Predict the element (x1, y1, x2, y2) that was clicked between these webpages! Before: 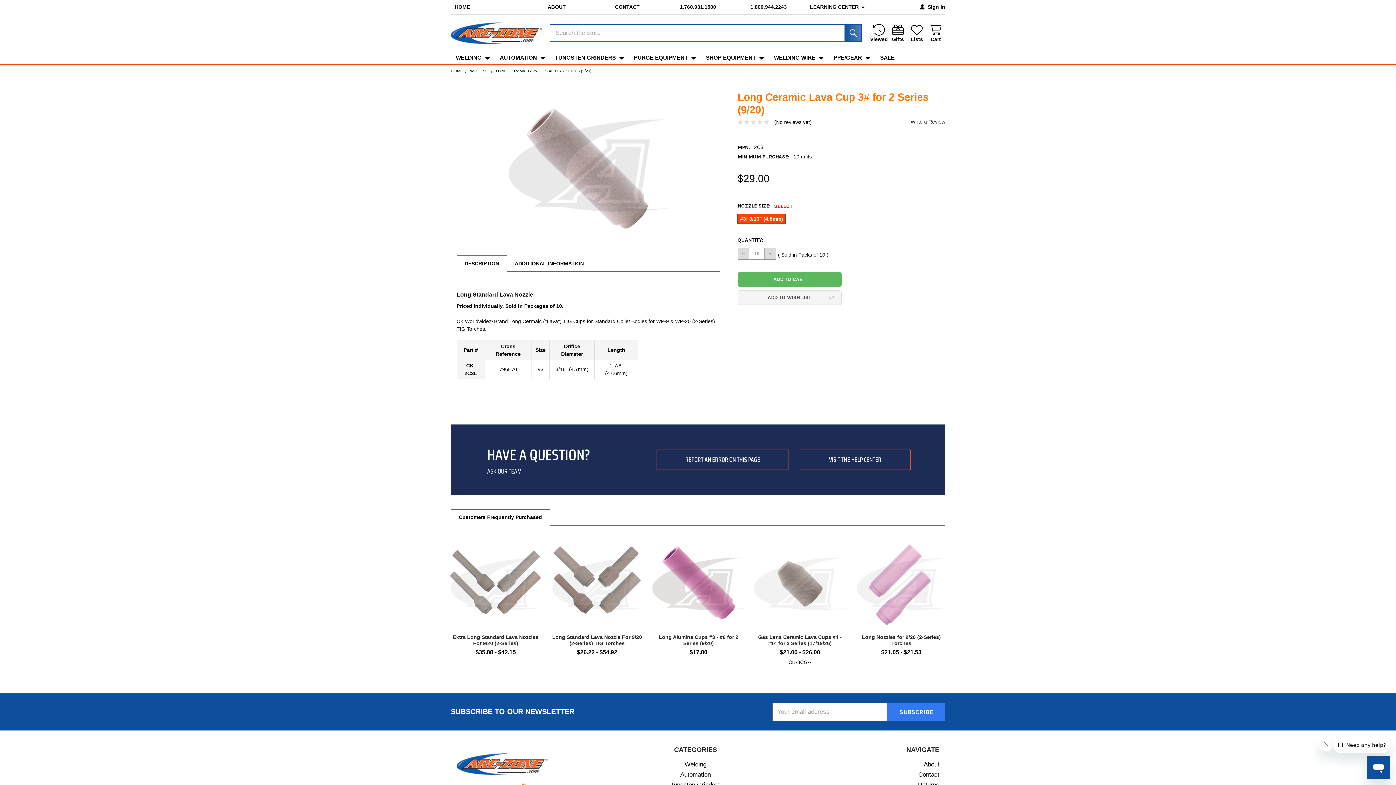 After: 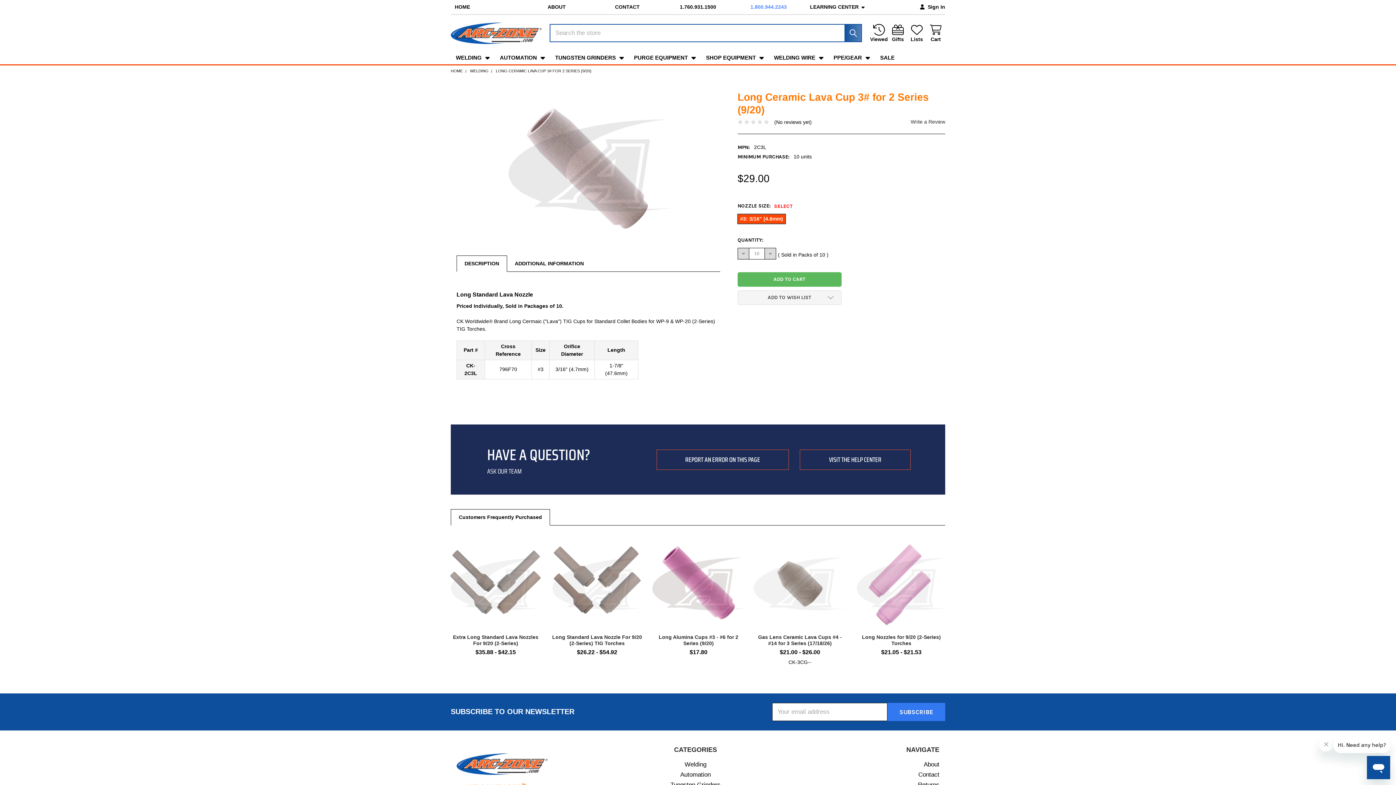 Action: bbox: (746, 0, 791, 14) label: 1.800.944.2243